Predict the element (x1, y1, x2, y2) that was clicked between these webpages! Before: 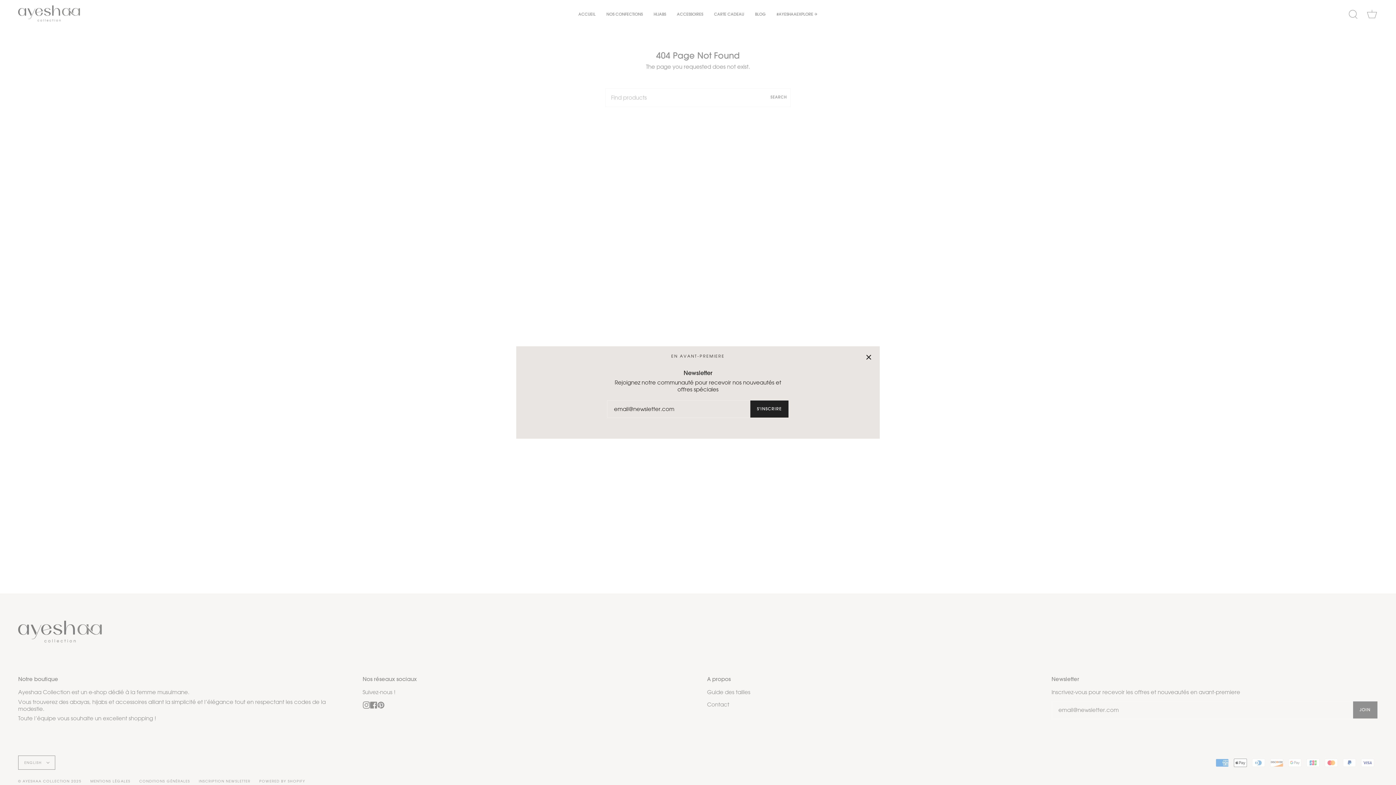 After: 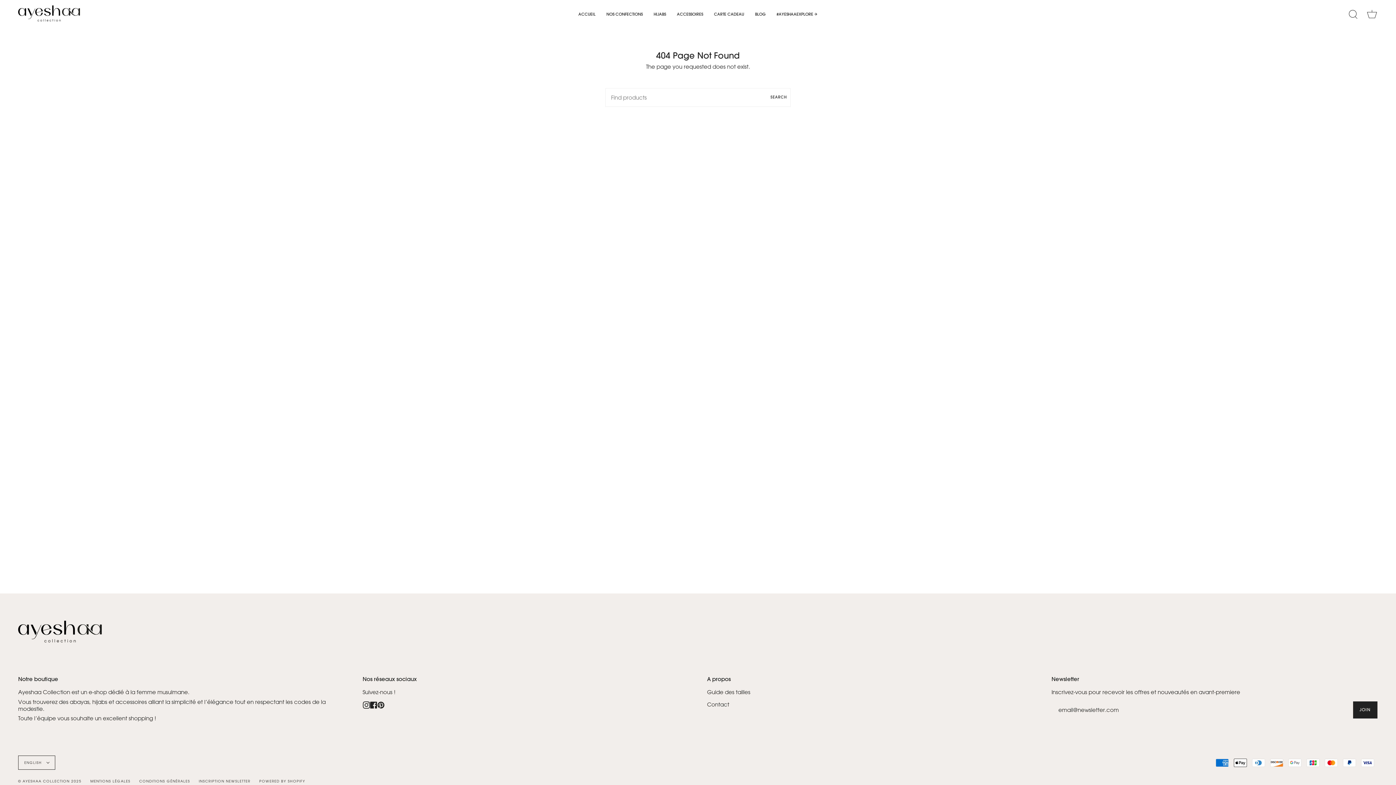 Action: bbox: (865, 353, 872, 360)